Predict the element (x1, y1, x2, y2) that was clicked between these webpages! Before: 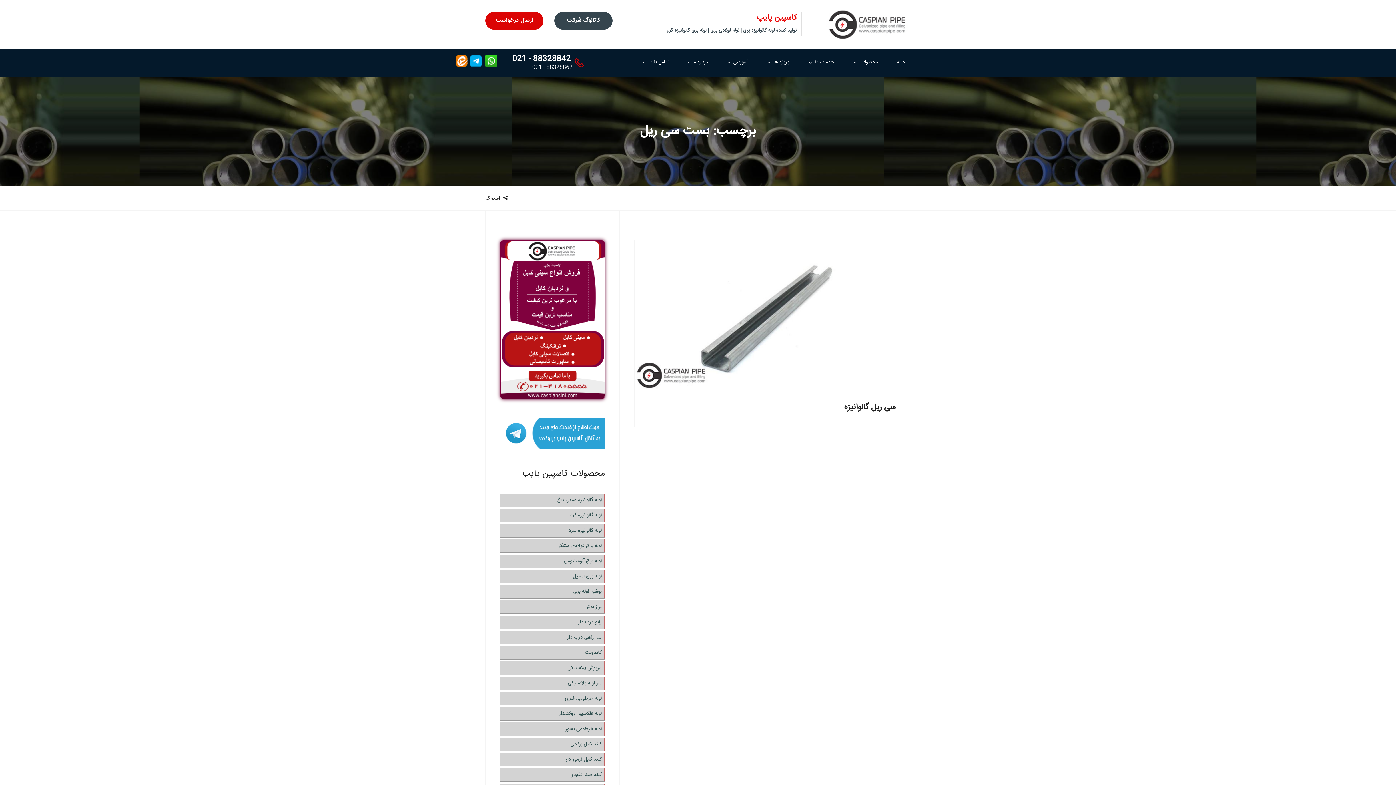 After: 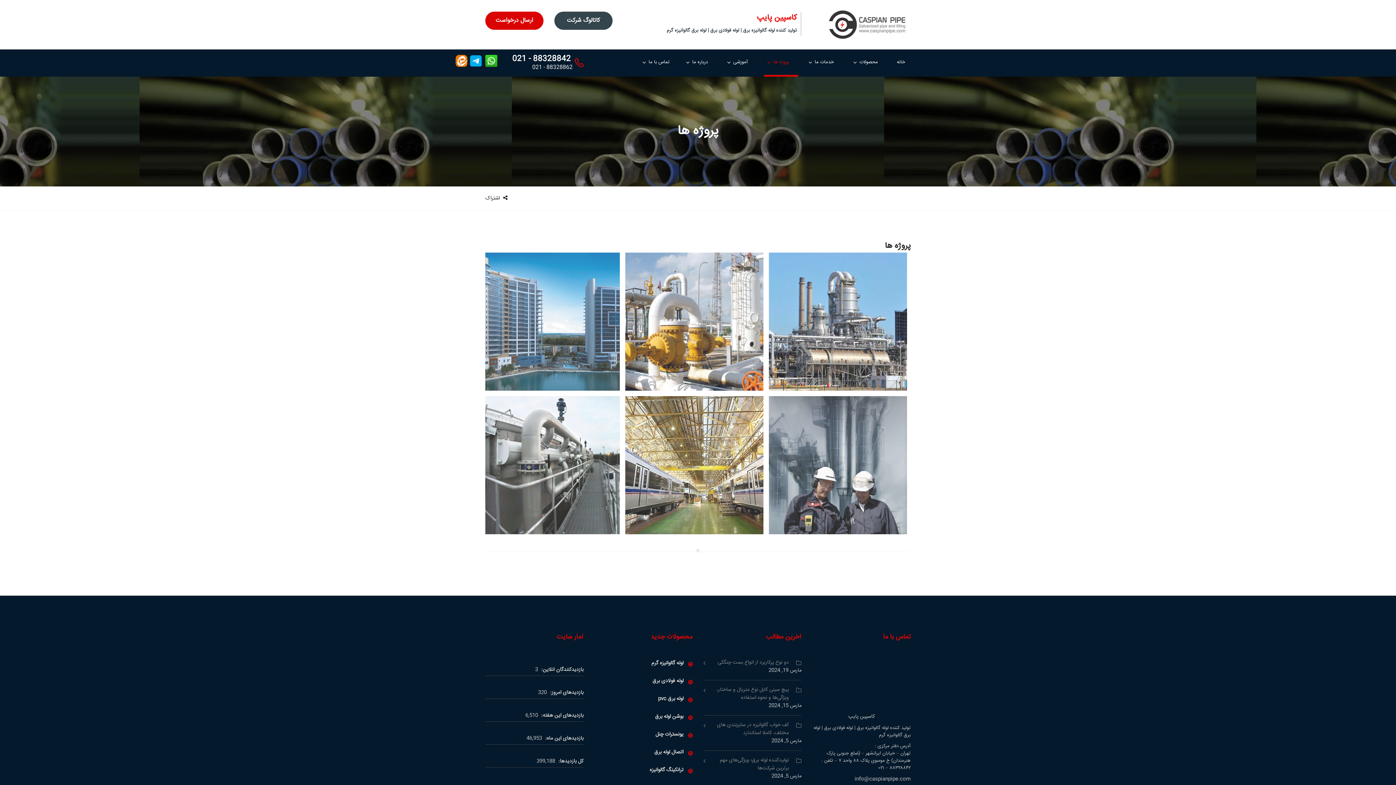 Action: label: پروژه ها bbox: (764, 49, 798, 76)